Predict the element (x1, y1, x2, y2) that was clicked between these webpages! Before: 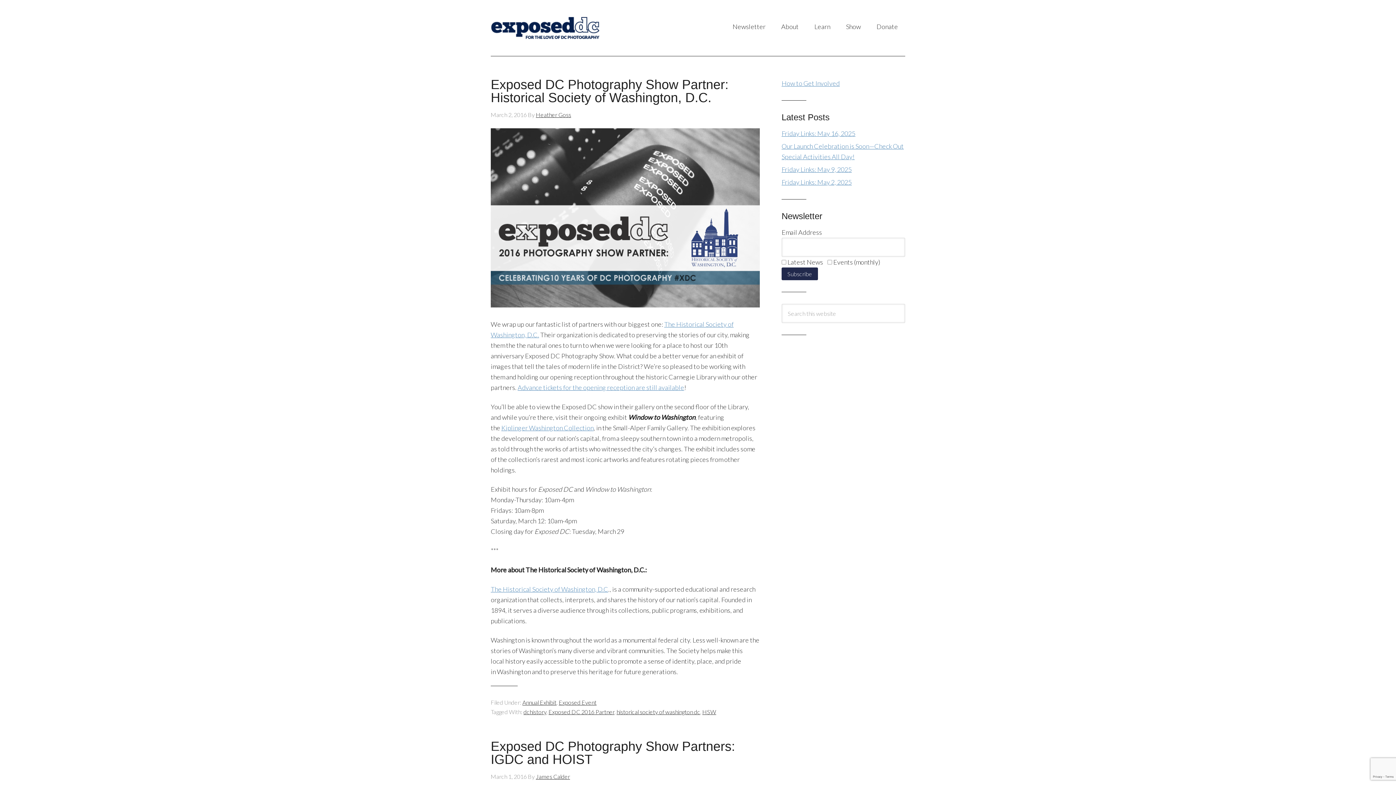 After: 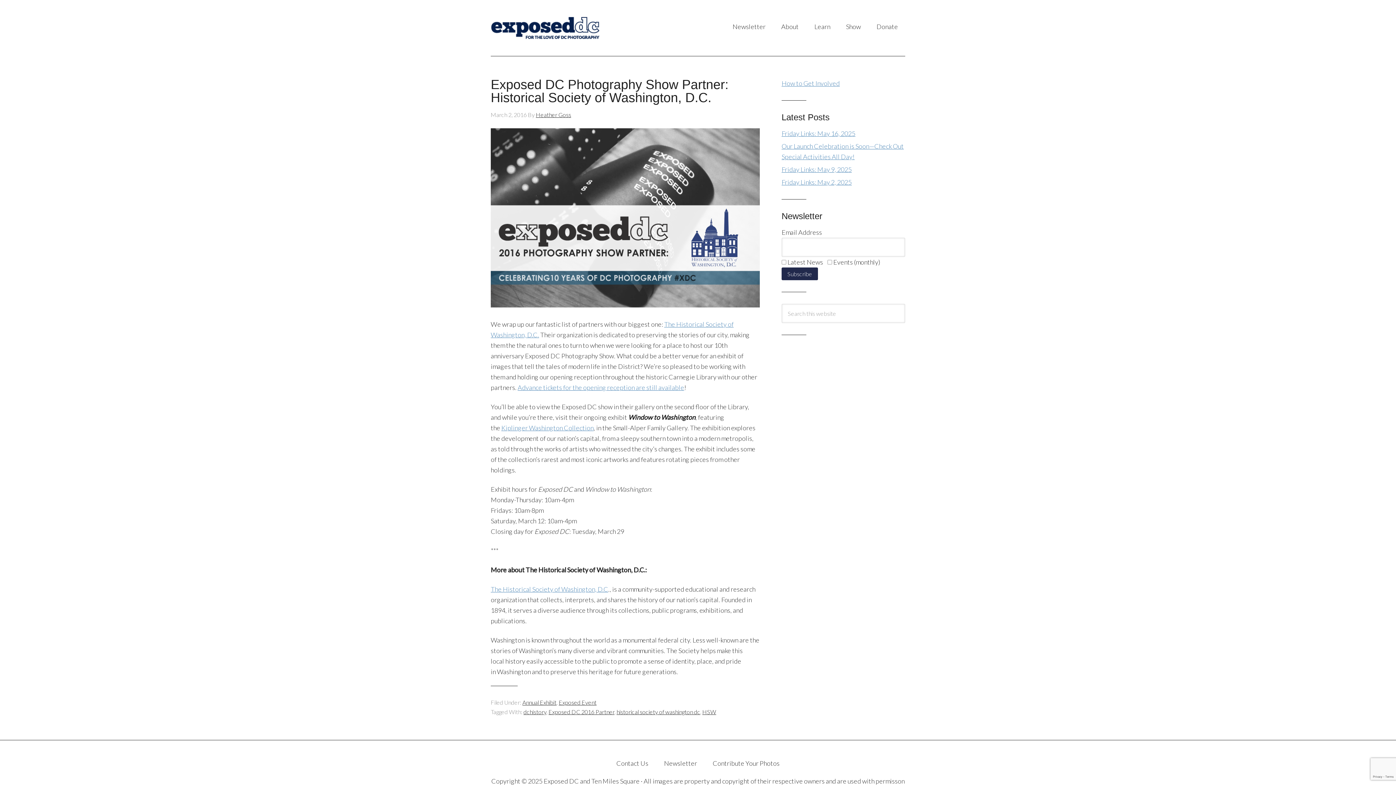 Action: bbox: (702, 708, 716, 715) label: HSW